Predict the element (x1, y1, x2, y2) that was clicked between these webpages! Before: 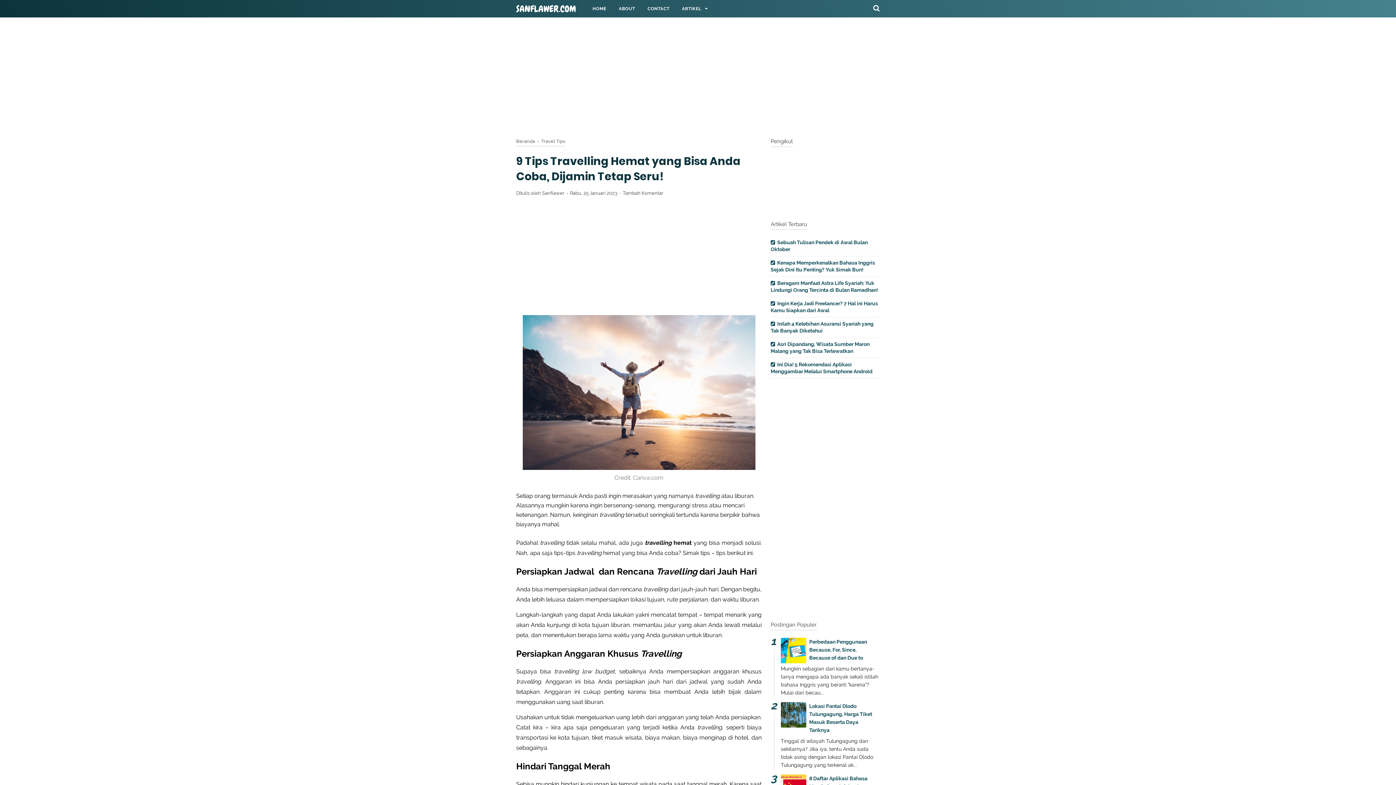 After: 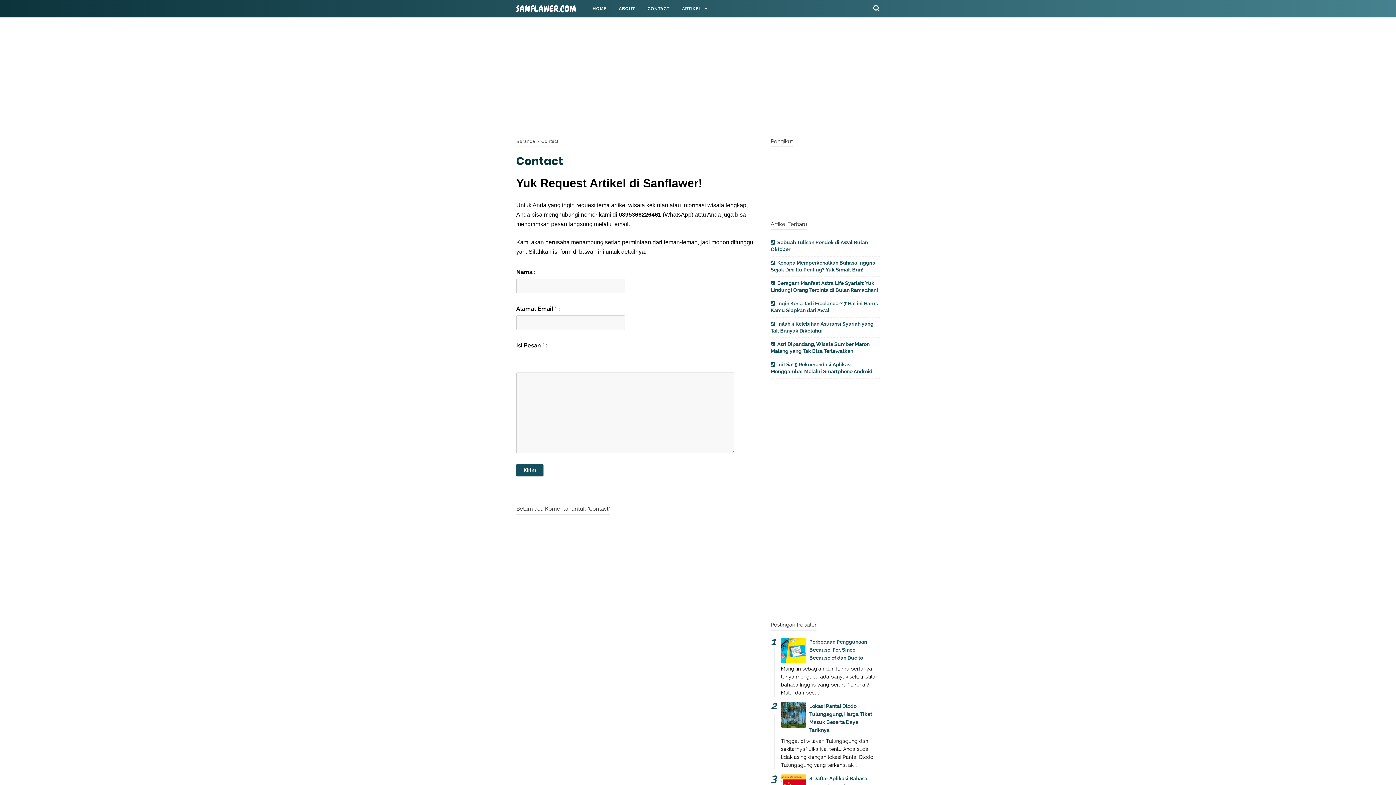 Action: label: CONTACT bbox: (641, 0, 675, 17)